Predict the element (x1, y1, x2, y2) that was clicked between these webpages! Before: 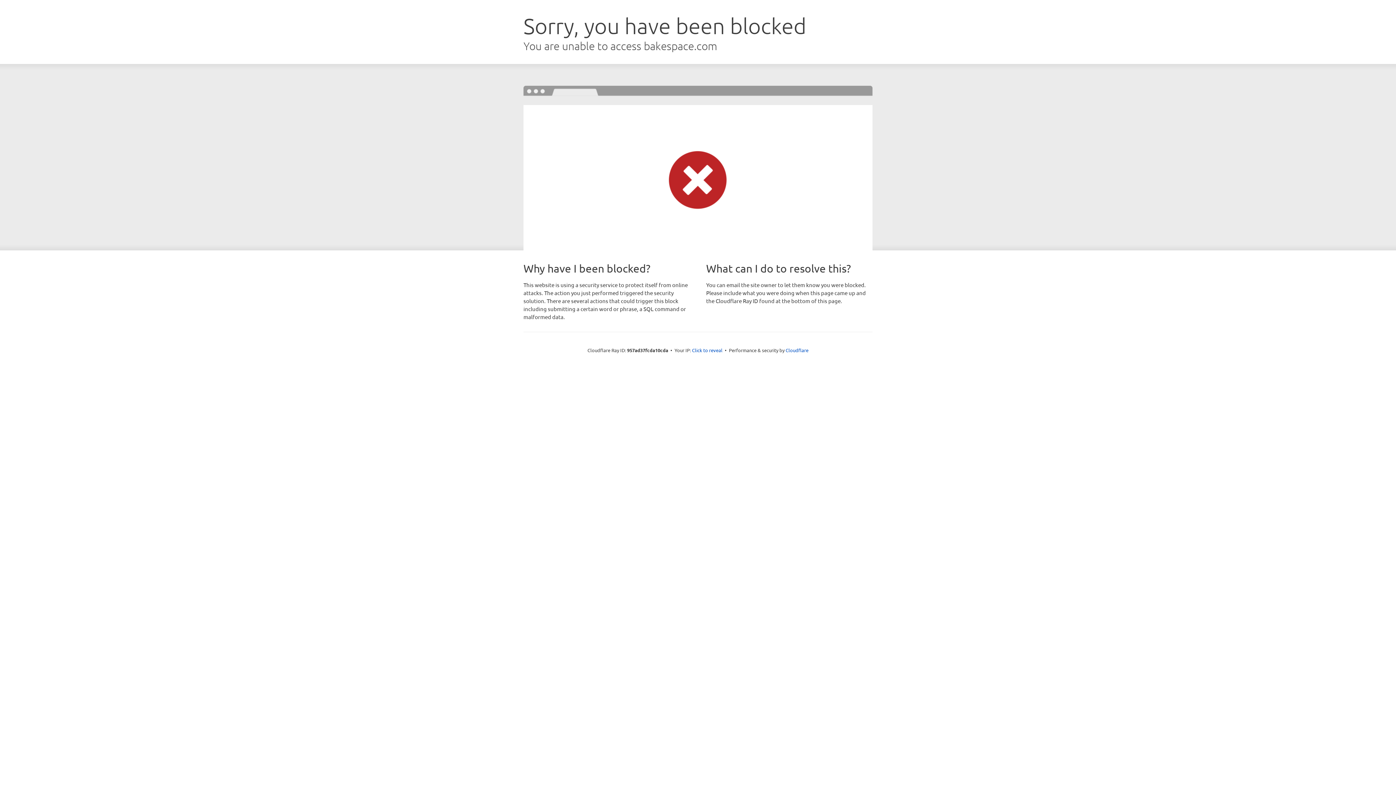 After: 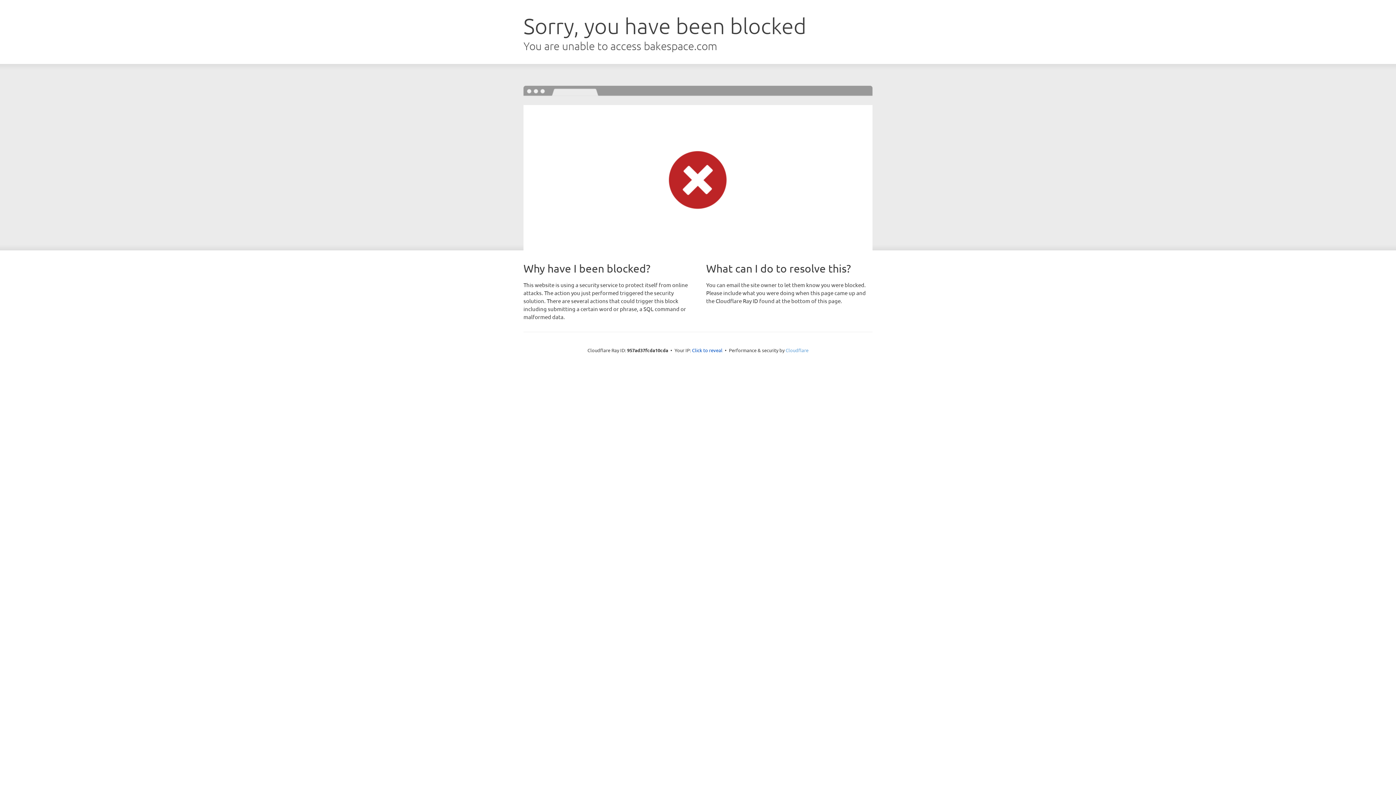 Action: label: Cloudflare bbox: (785, 347, 808, 353)